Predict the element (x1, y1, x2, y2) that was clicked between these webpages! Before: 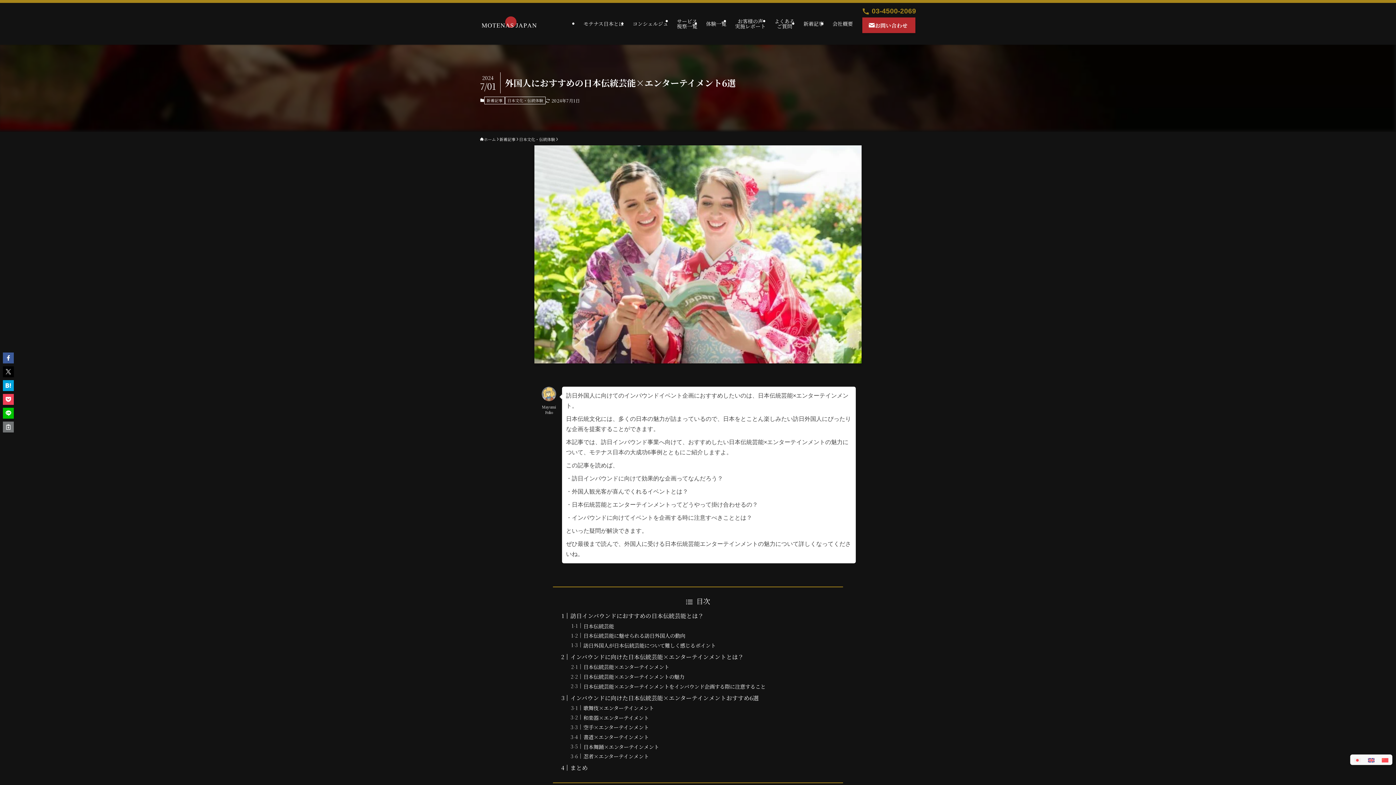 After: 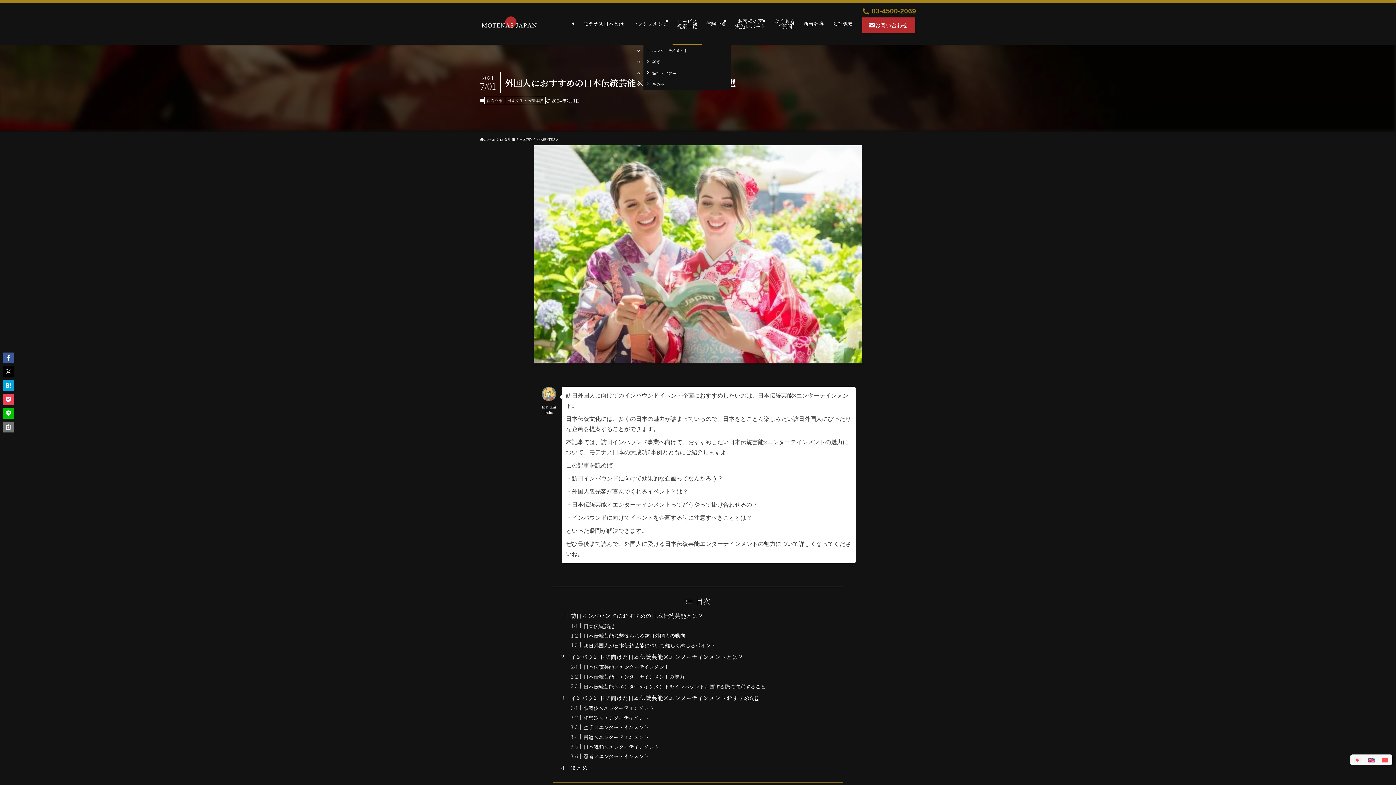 Action: label: サービス
視察一覧 bbox: (672, 2, 701, 44)